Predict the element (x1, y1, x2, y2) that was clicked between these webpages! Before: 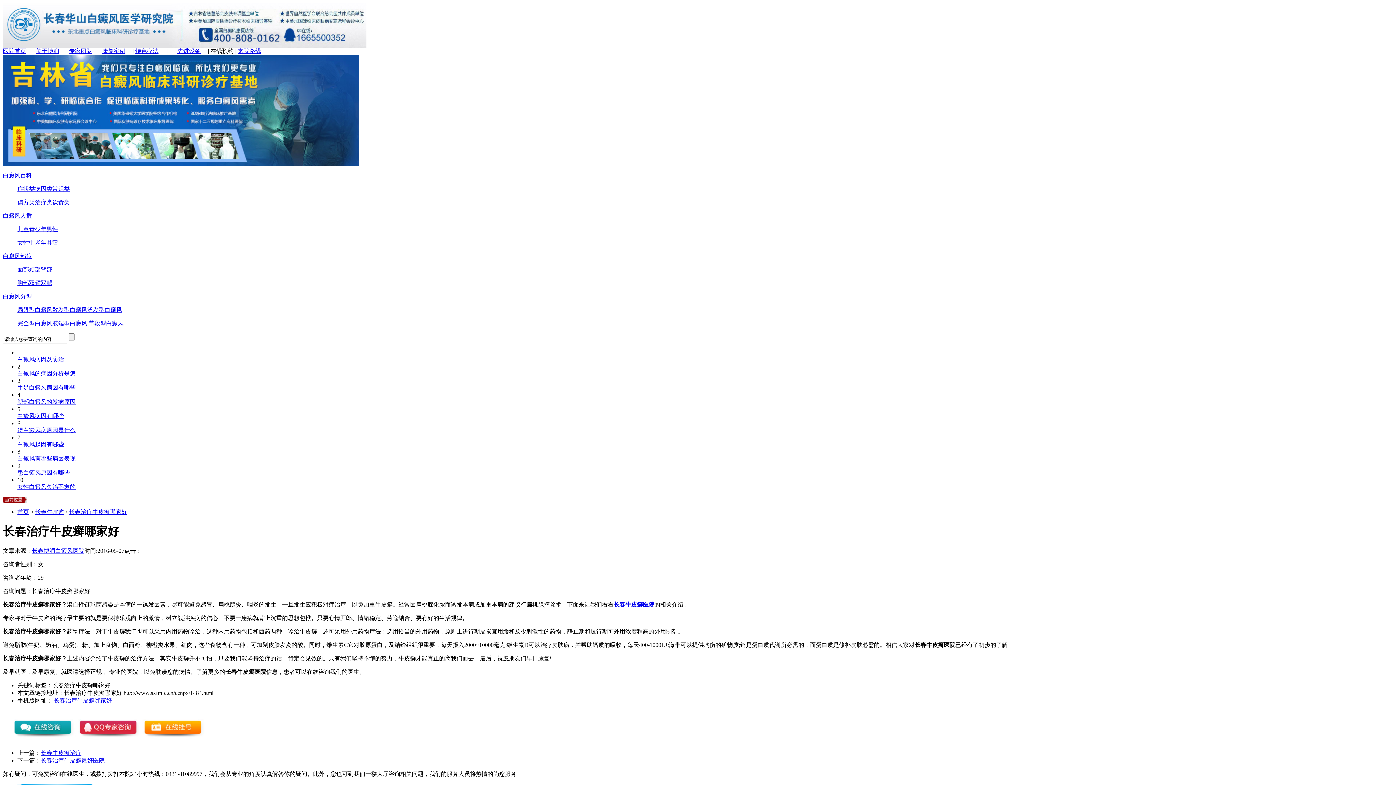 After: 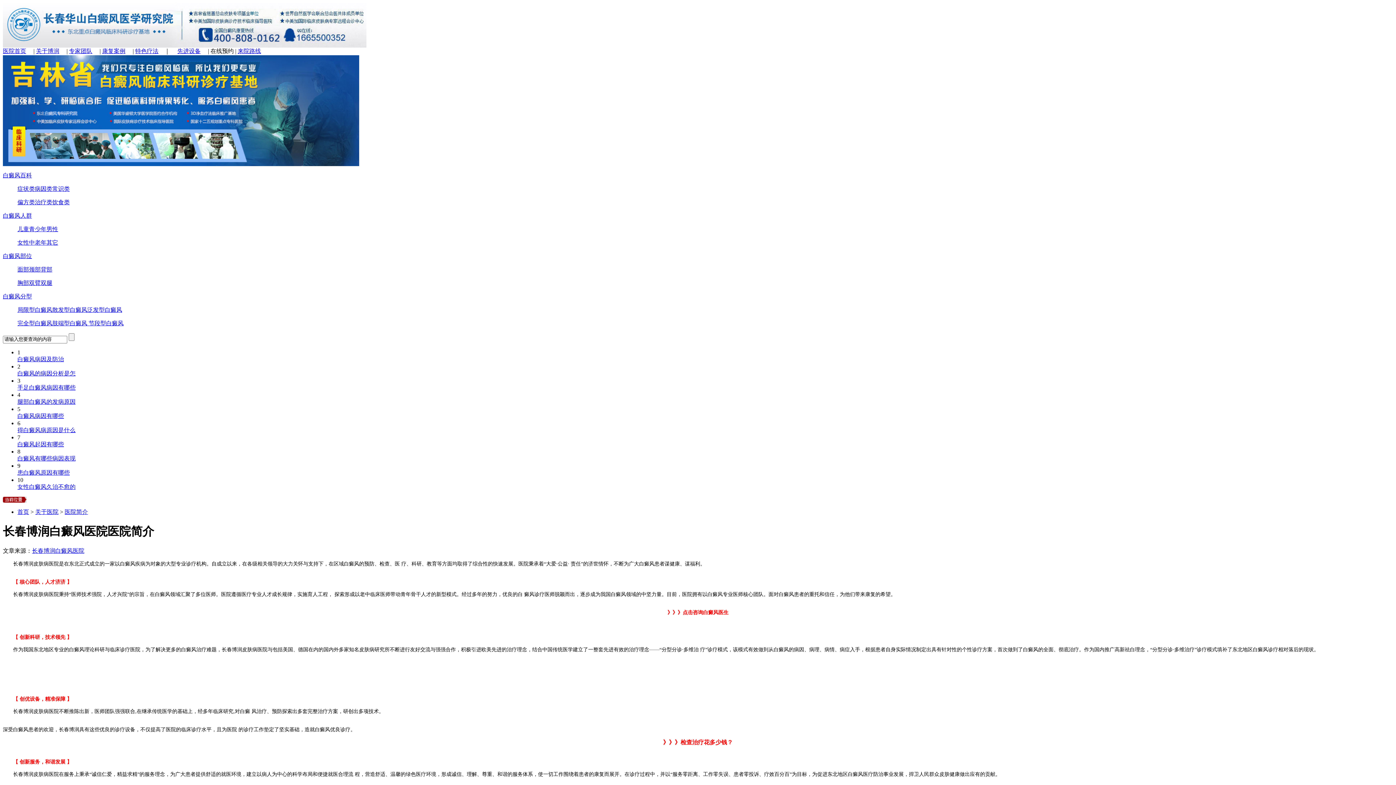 Action: label: 关于博润 bbox: (36, 48, 59, 54)